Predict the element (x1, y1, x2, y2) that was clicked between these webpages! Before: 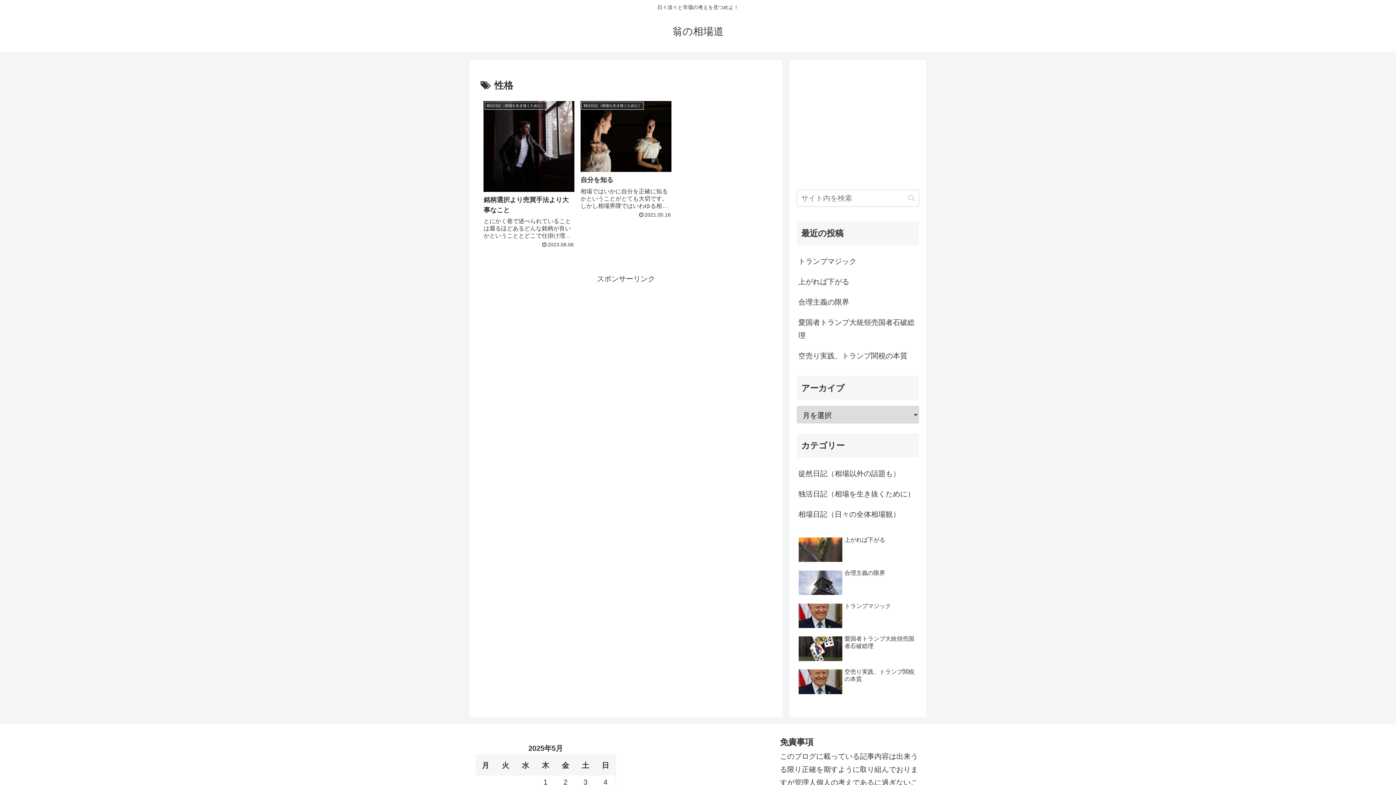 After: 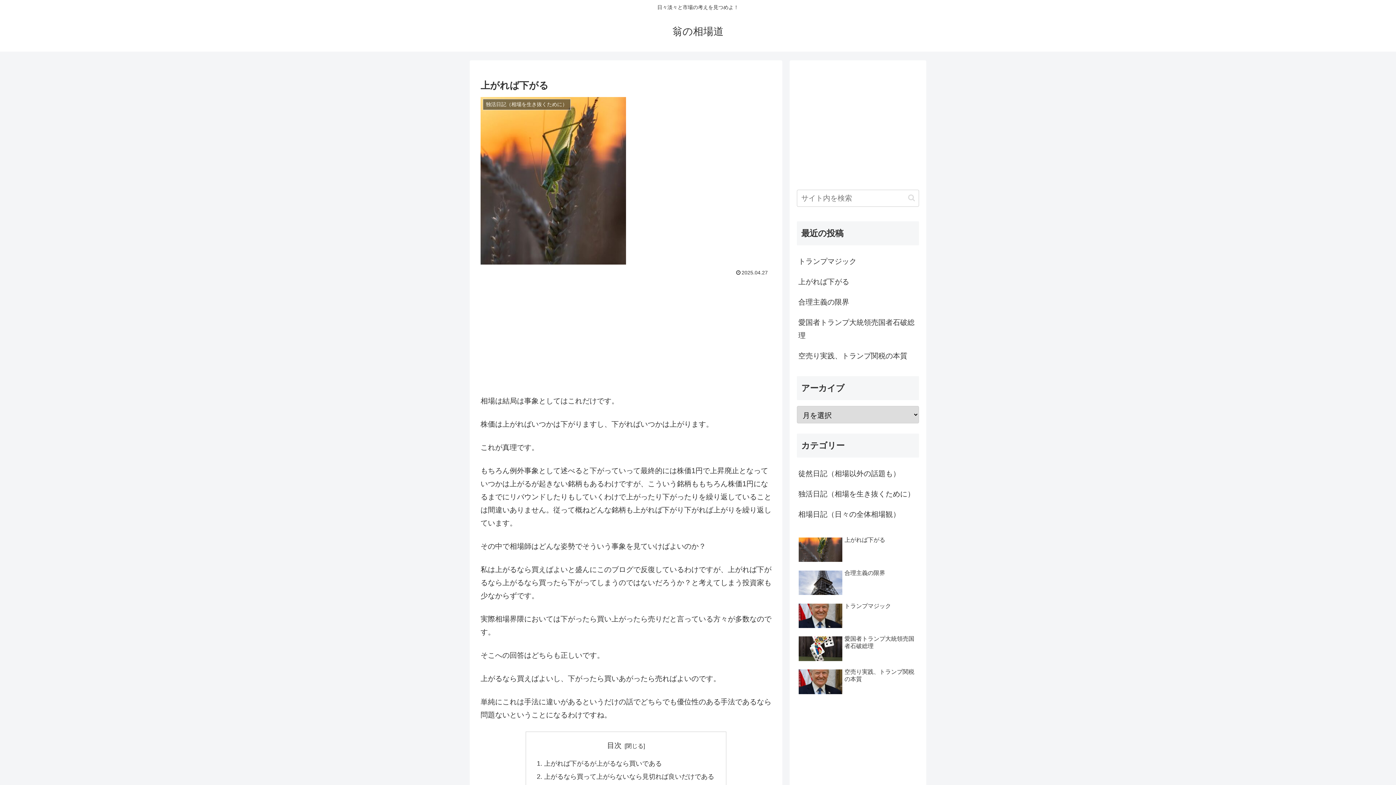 Action: label: 上がれば下がる bbox: (797, 534, 919, 566)